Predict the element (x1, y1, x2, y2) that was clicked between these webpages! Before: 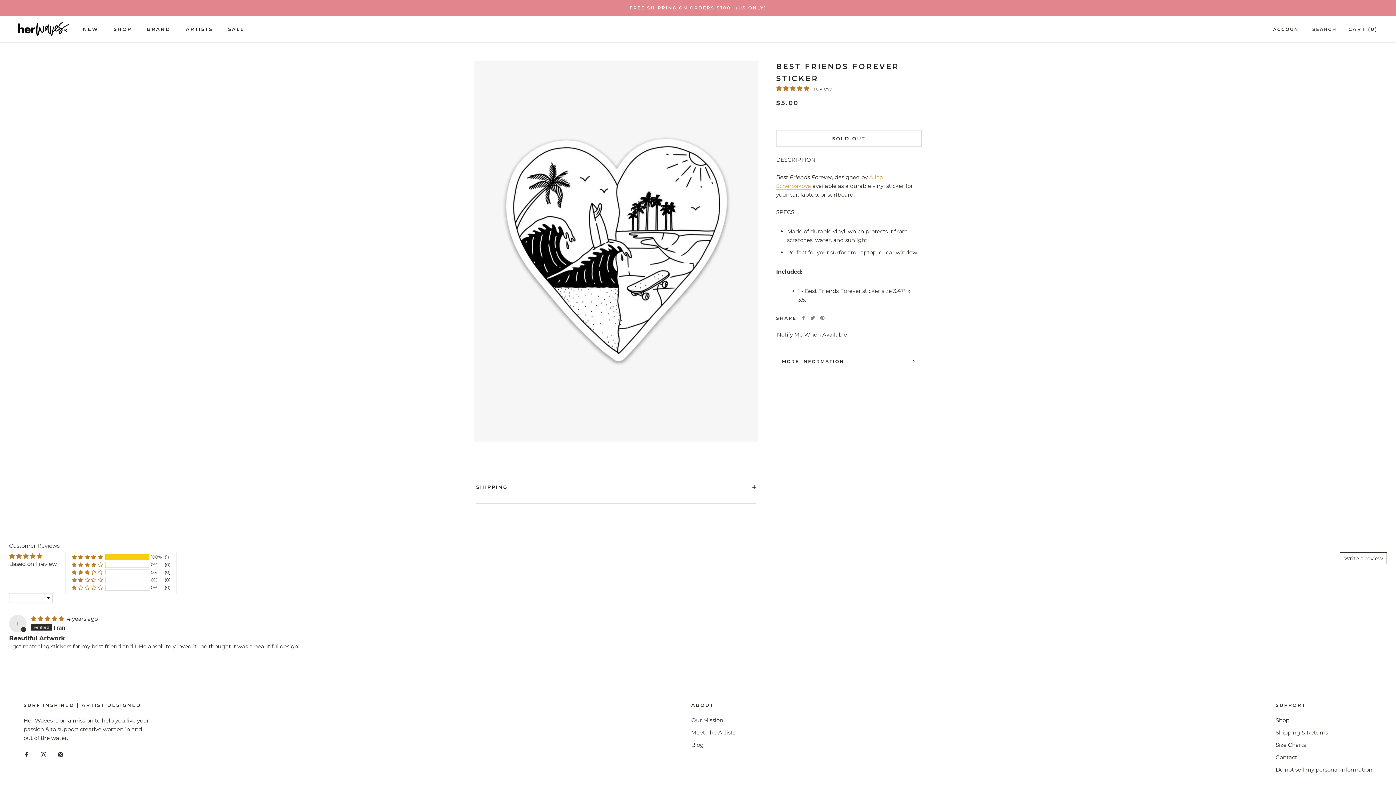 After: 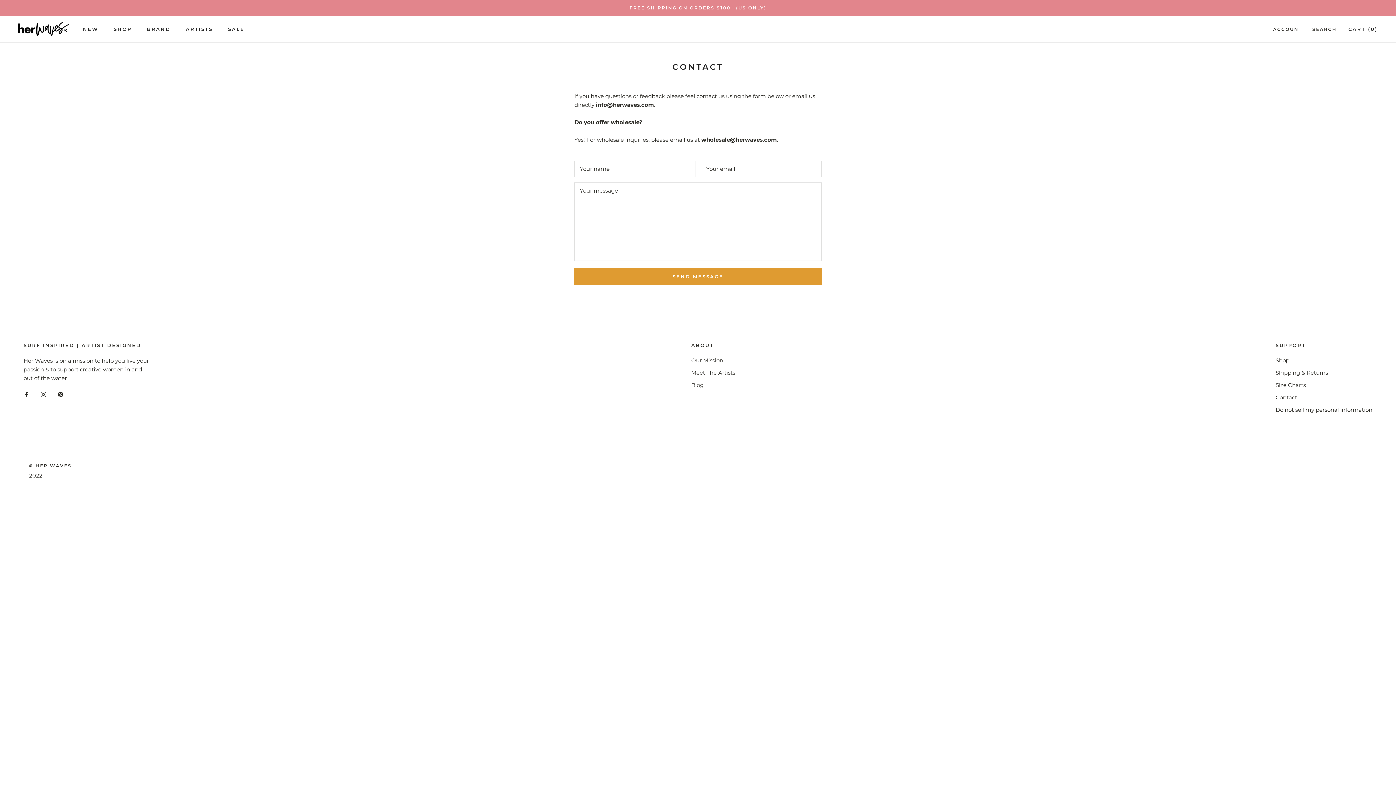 Action: bbox: (1276, 744, 1372, 752) label: Contact